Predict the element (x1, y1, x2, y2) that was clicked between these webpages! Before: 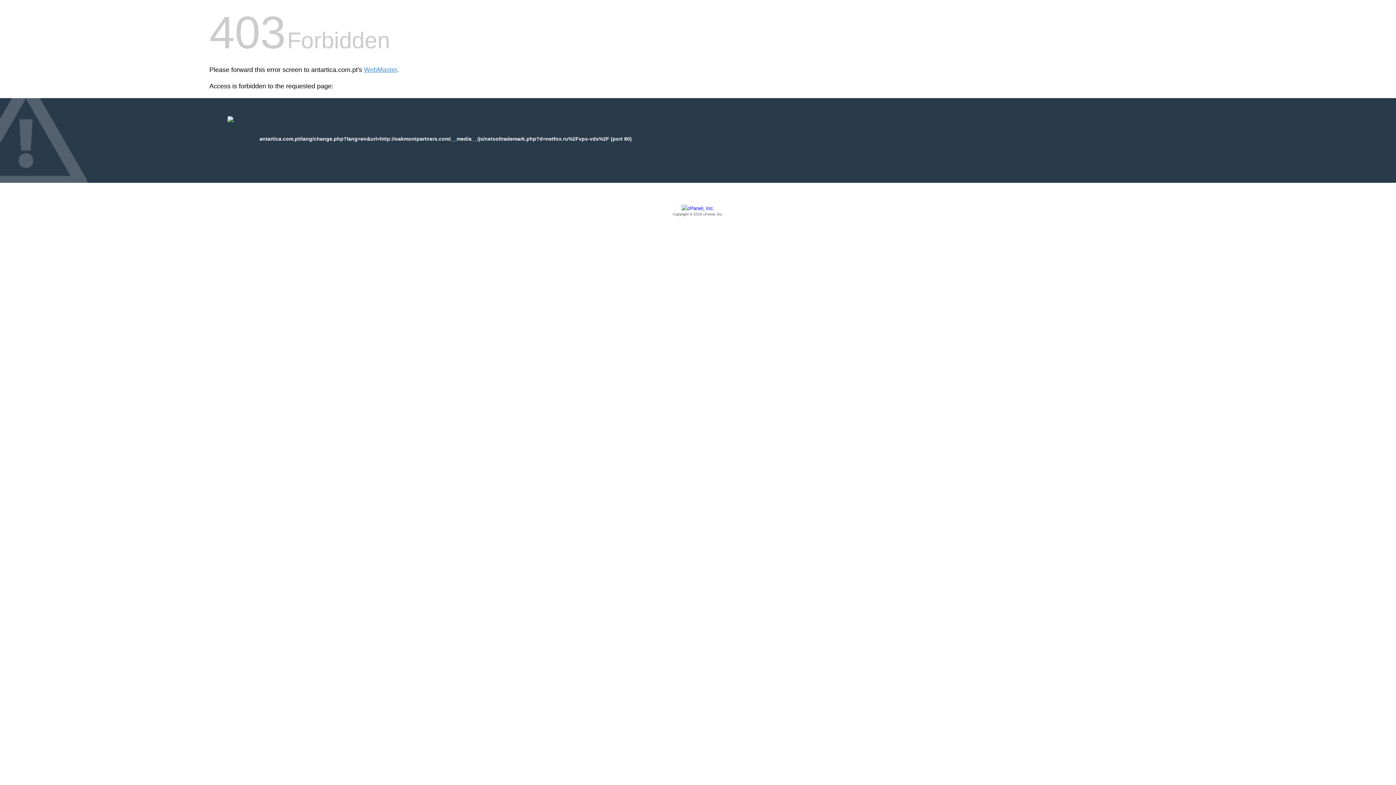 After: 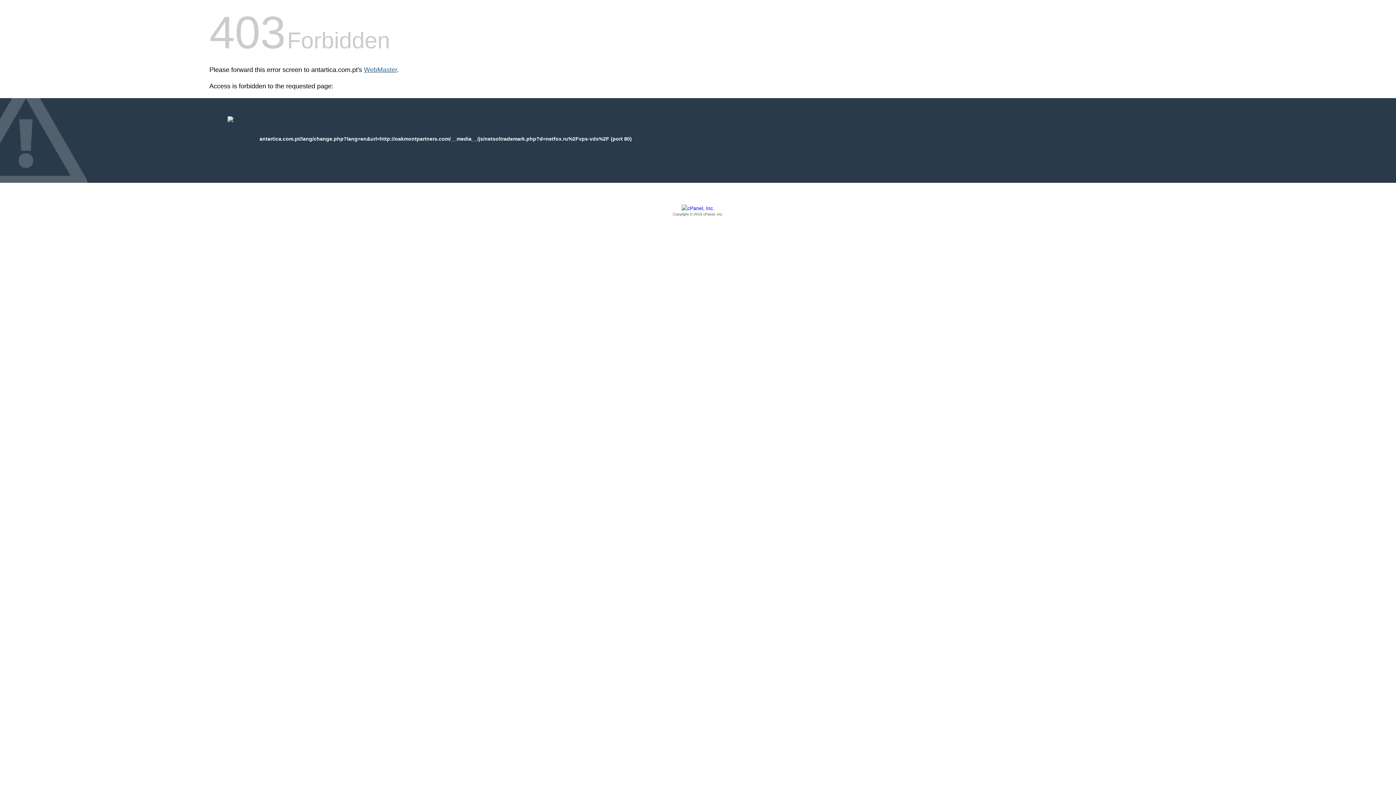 Action: label: WebMaster bbox: (364, 66, 397, 73)